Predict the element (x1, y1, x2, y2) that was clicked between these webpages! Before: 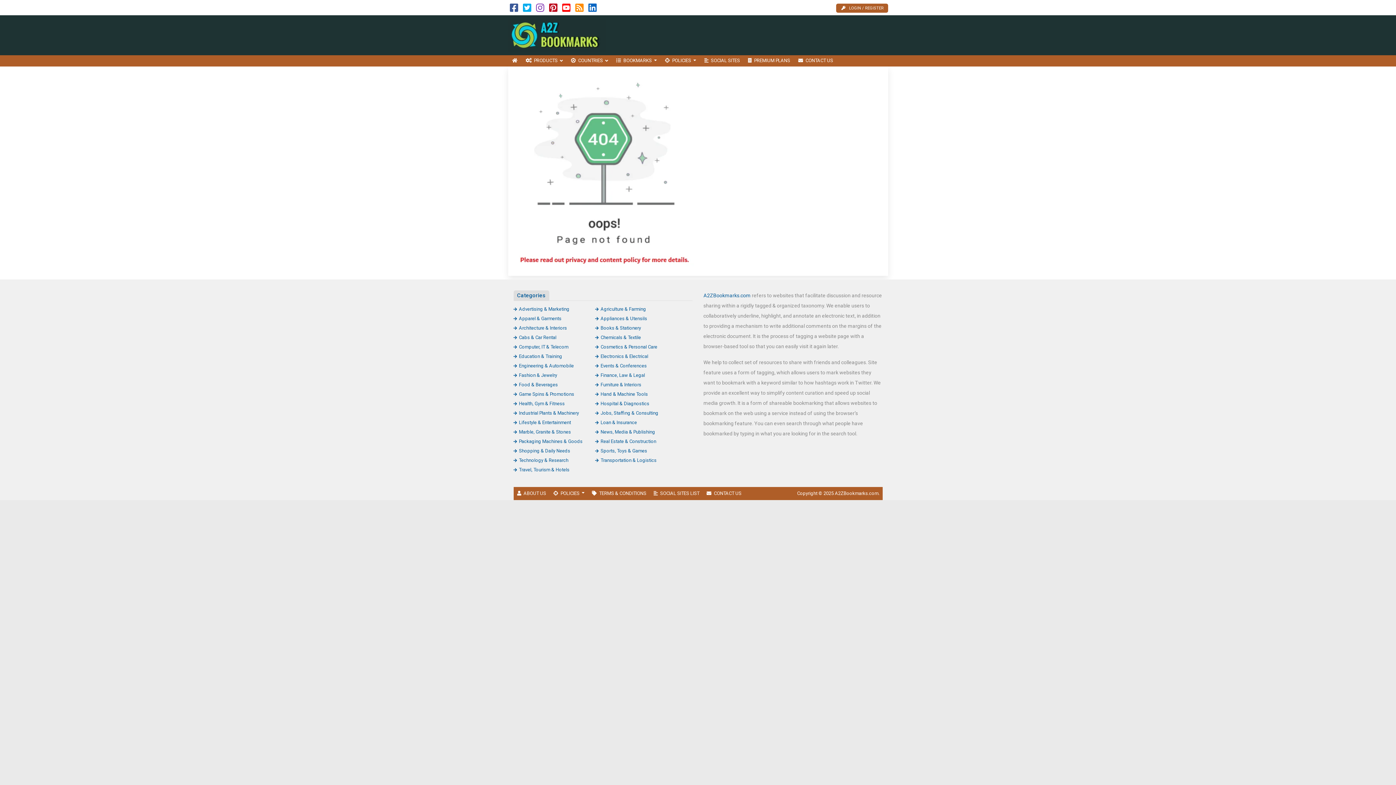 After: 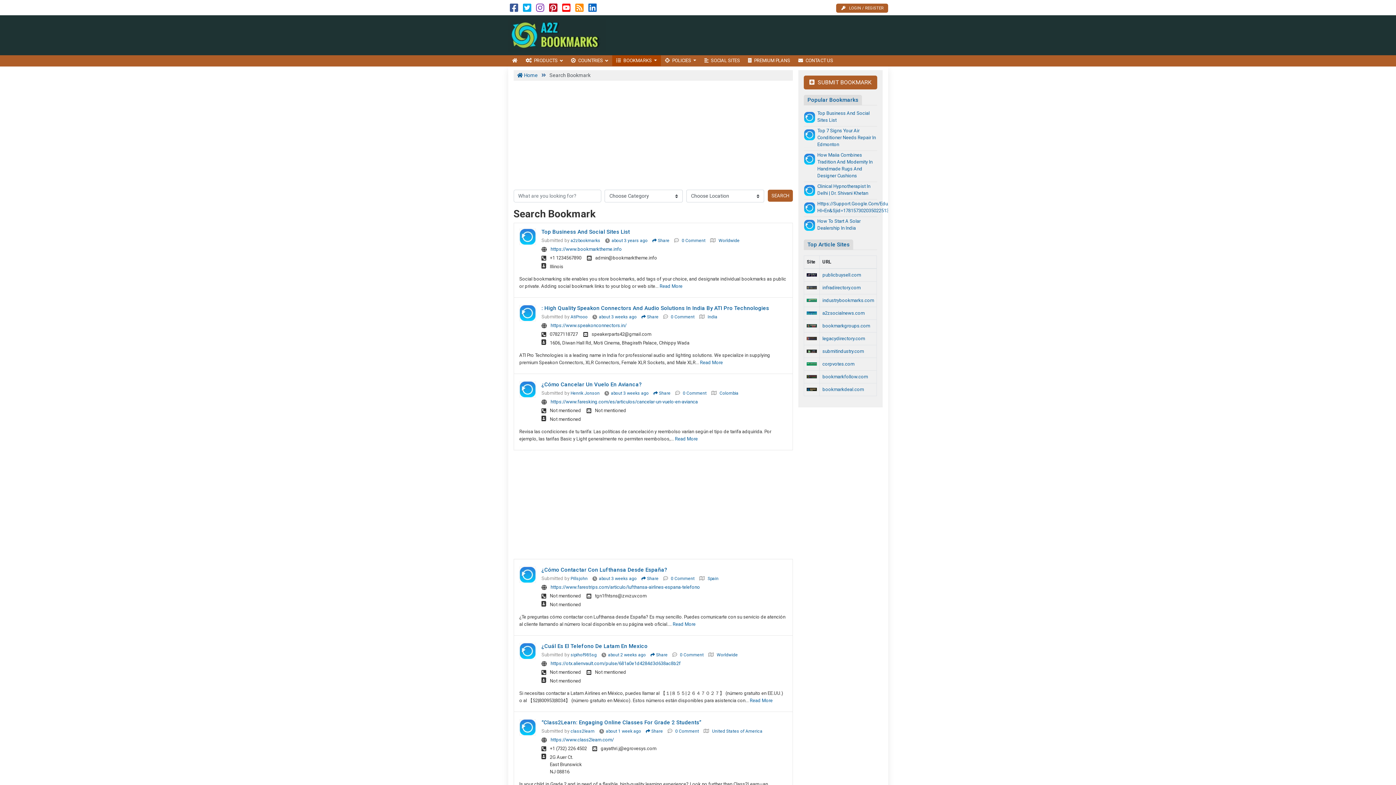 Action: bbox: (612, 55, 661, 66) label: BOOKMARKS 